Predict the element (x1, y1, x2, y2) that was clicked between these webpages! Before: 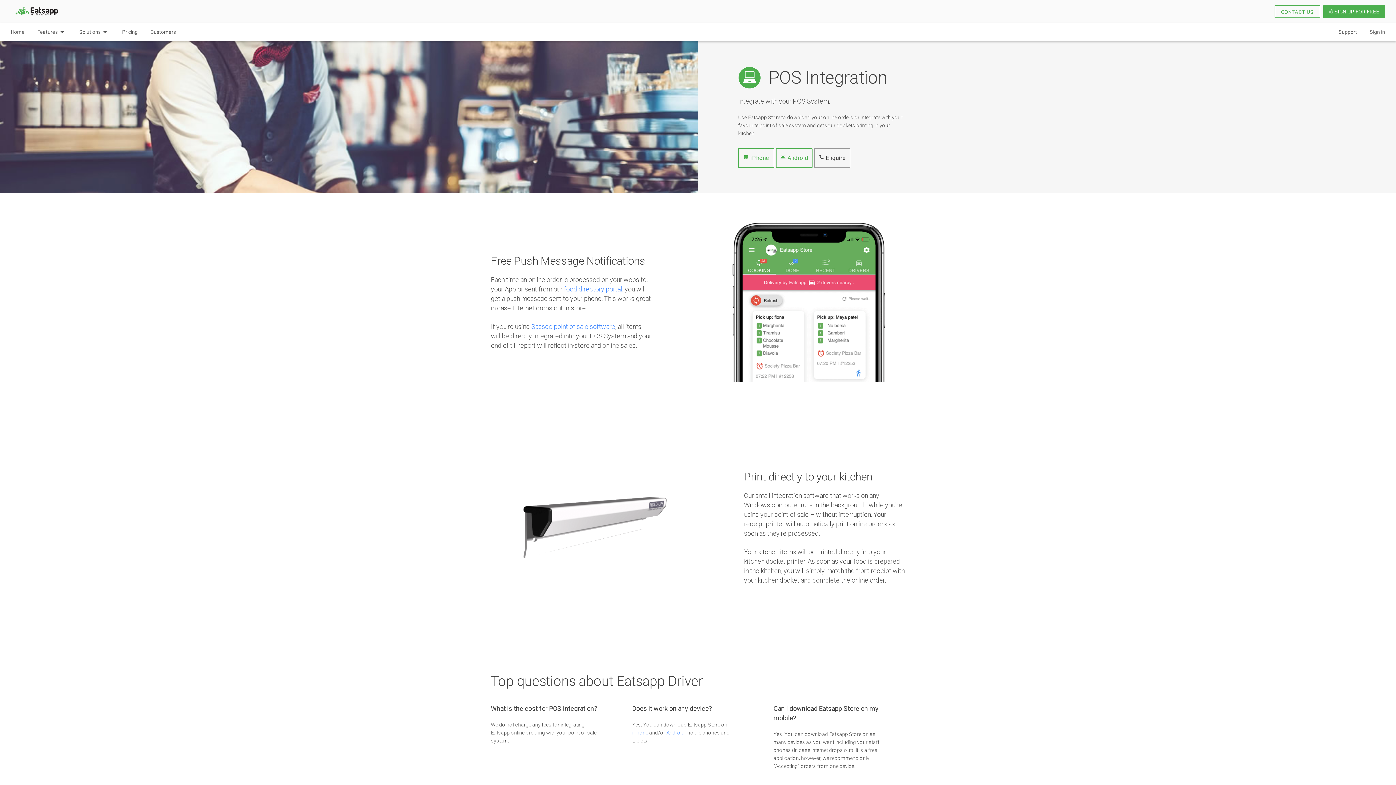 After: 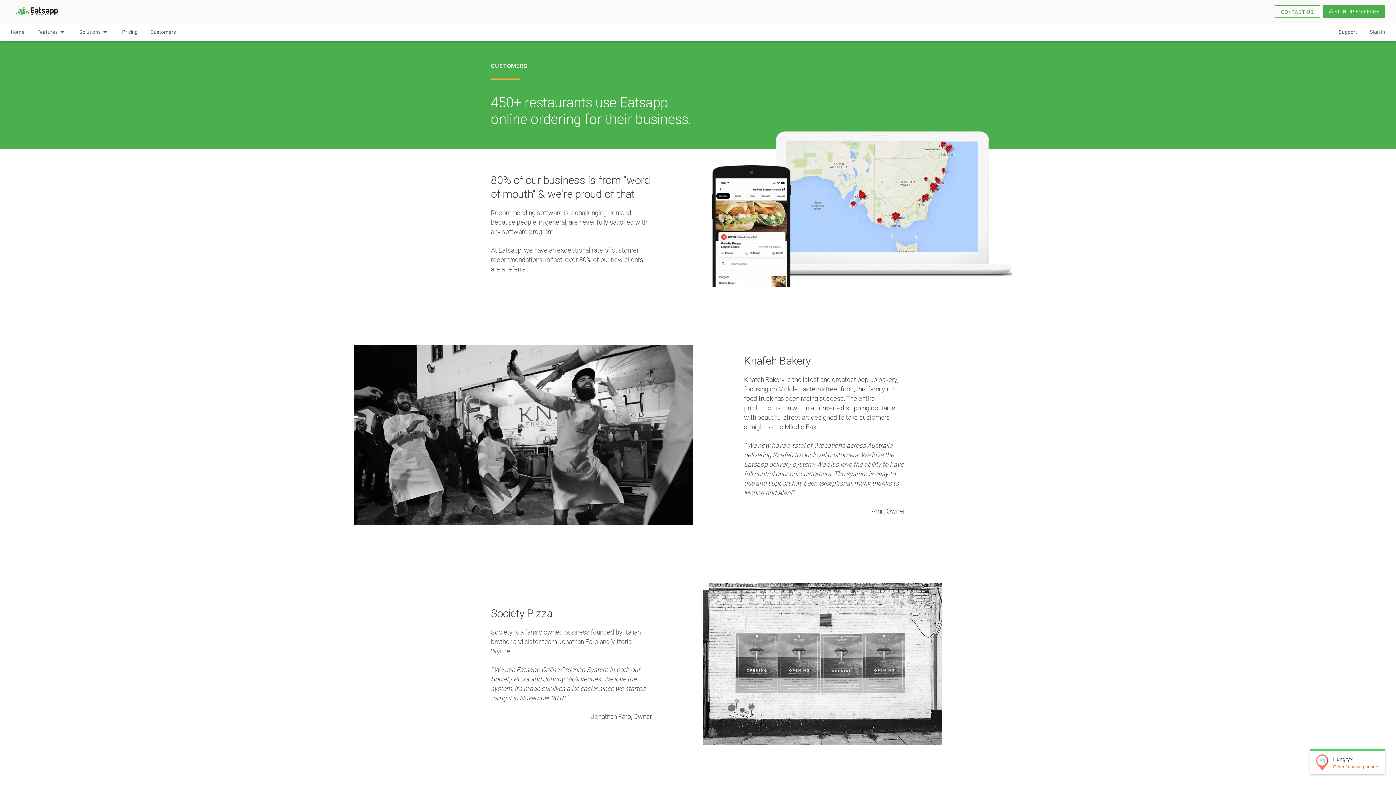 Action: bbox: (150, 23, 176, 40) label: Customers